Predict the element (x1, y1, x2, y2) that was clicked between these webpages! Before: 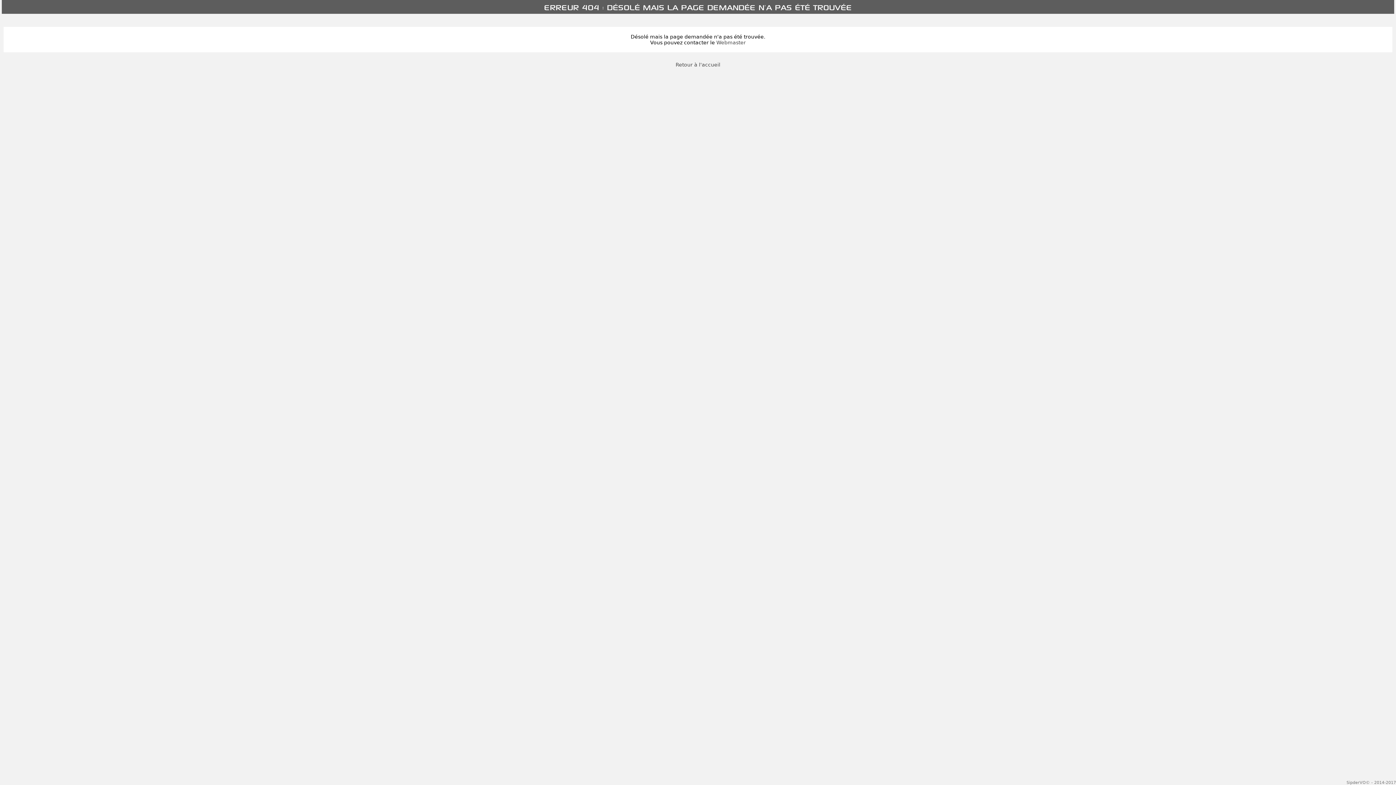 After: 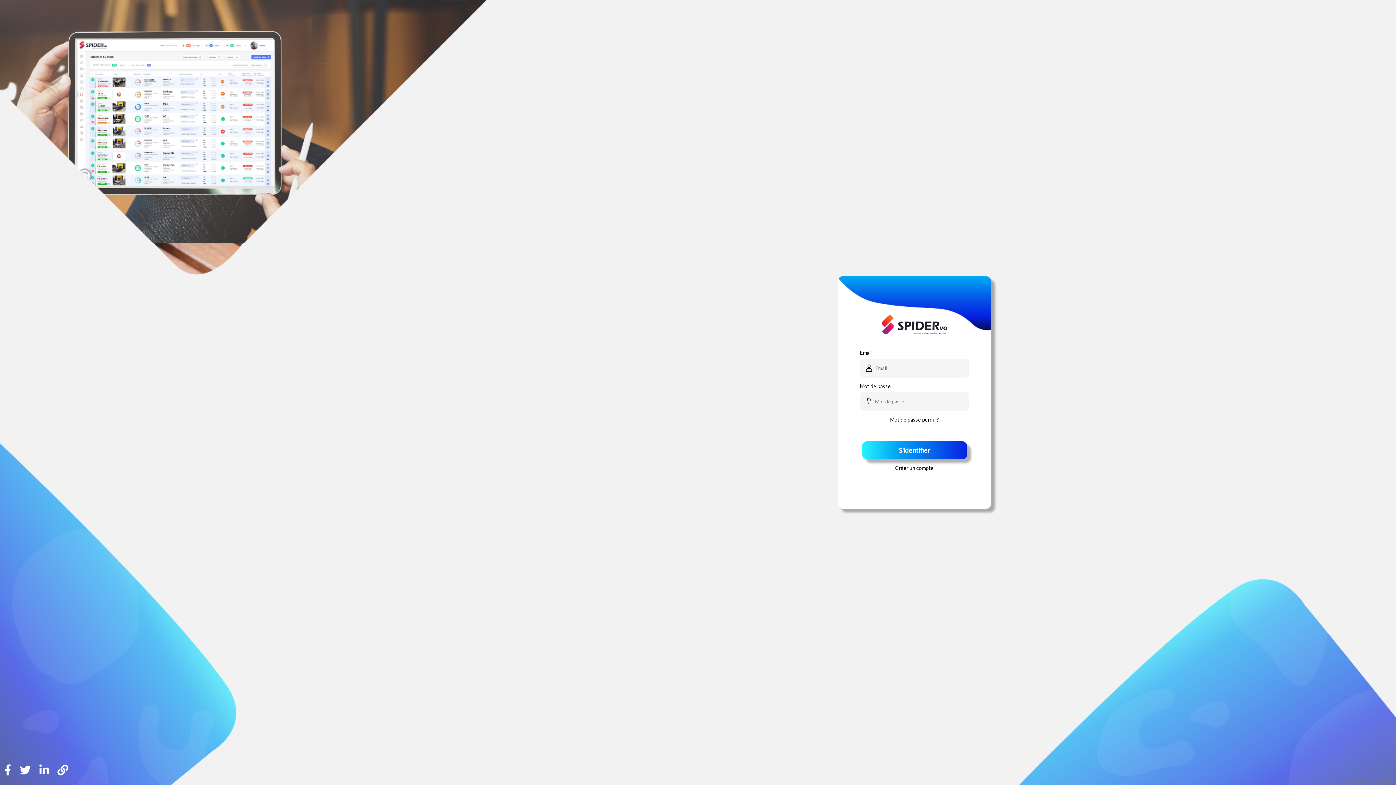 Action: label: Retour à l'accueil bbox: (675, 61, 720, 67)